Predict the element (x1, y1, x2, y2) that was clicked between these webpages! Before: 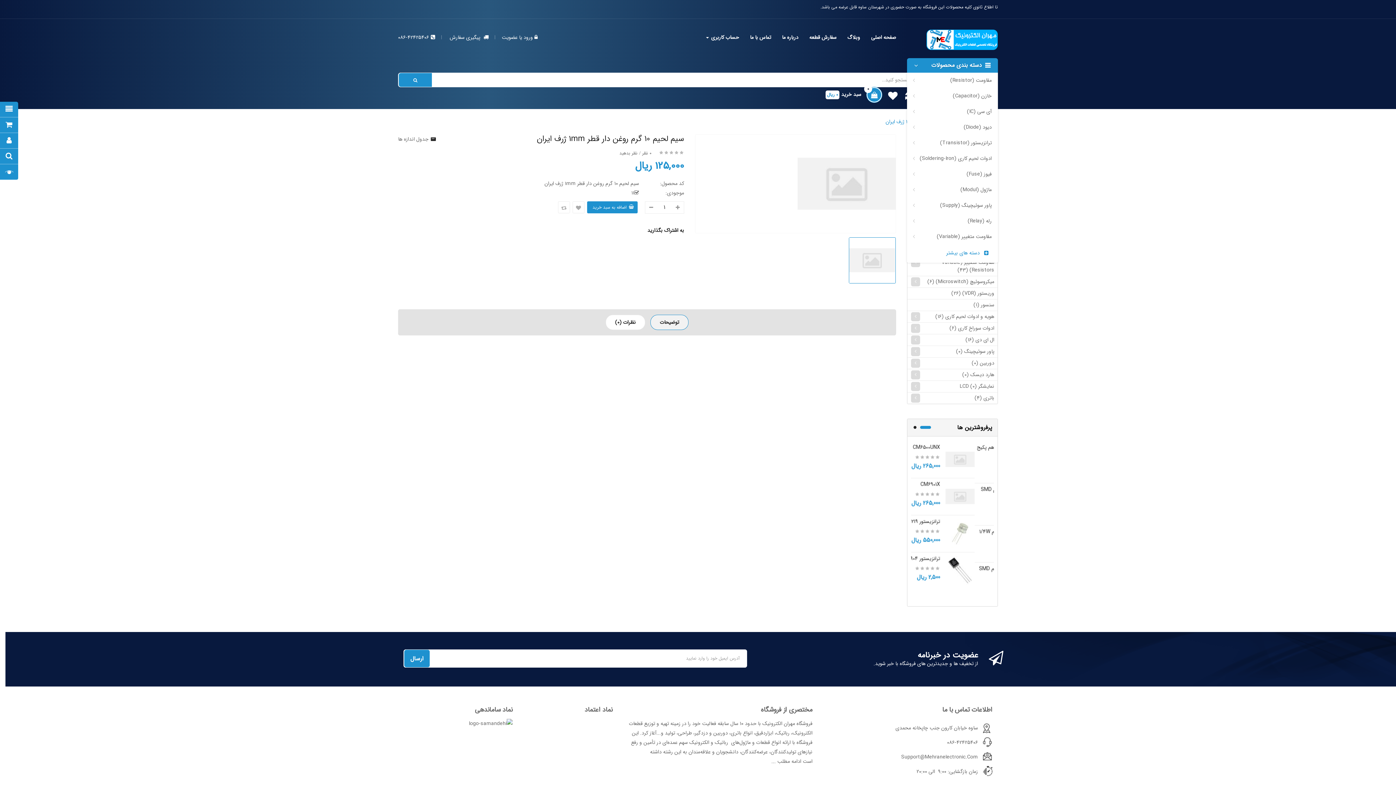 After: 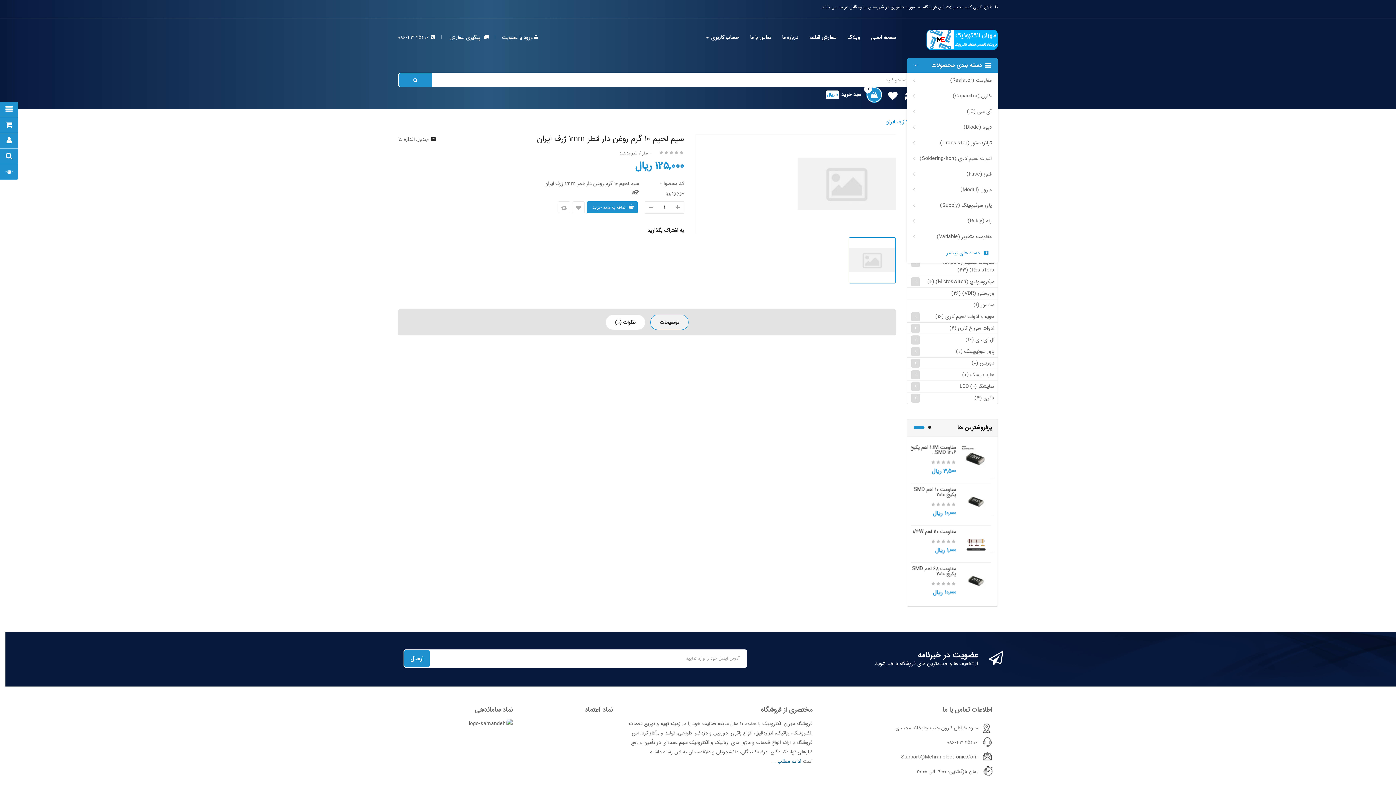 Action: bbox: (771, 757, 801, 765) label: ادامه مطلب ...